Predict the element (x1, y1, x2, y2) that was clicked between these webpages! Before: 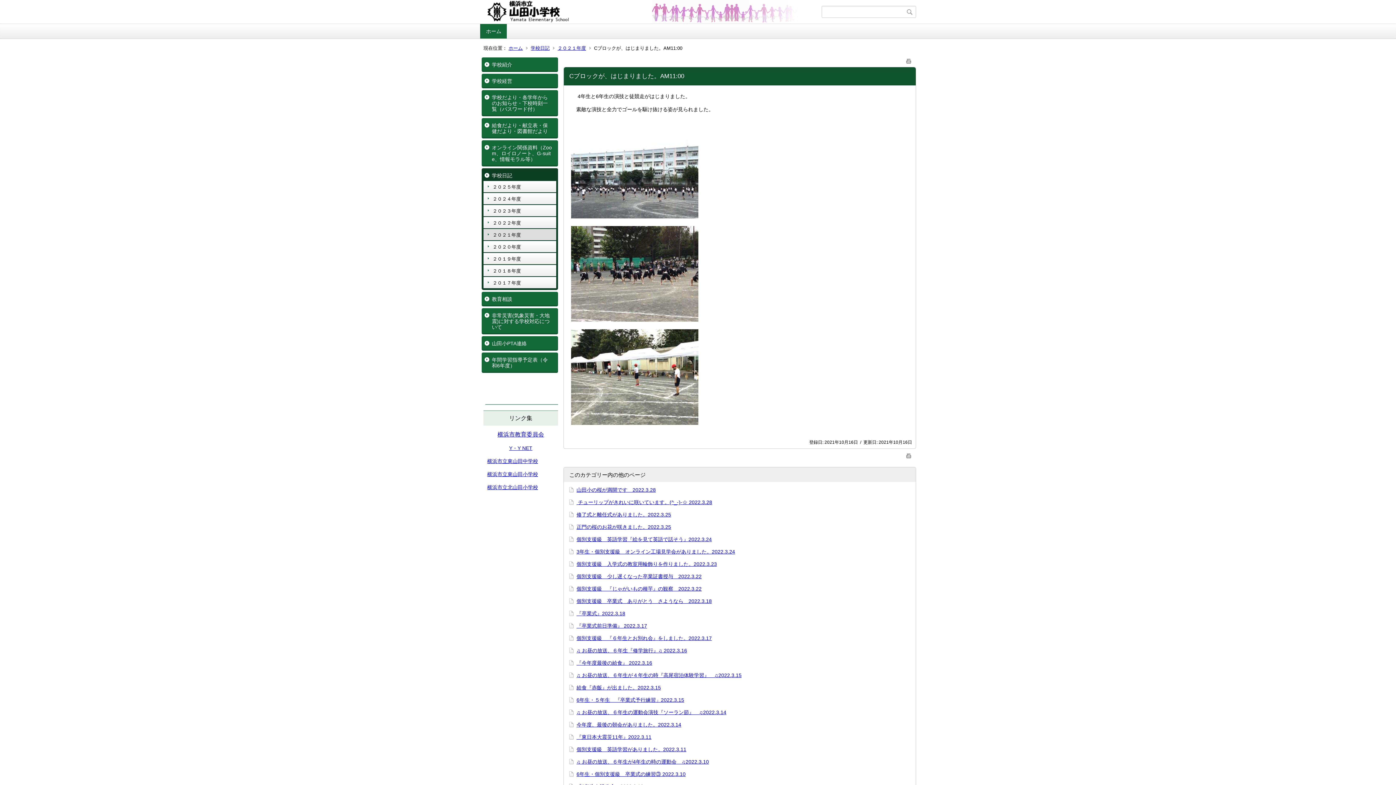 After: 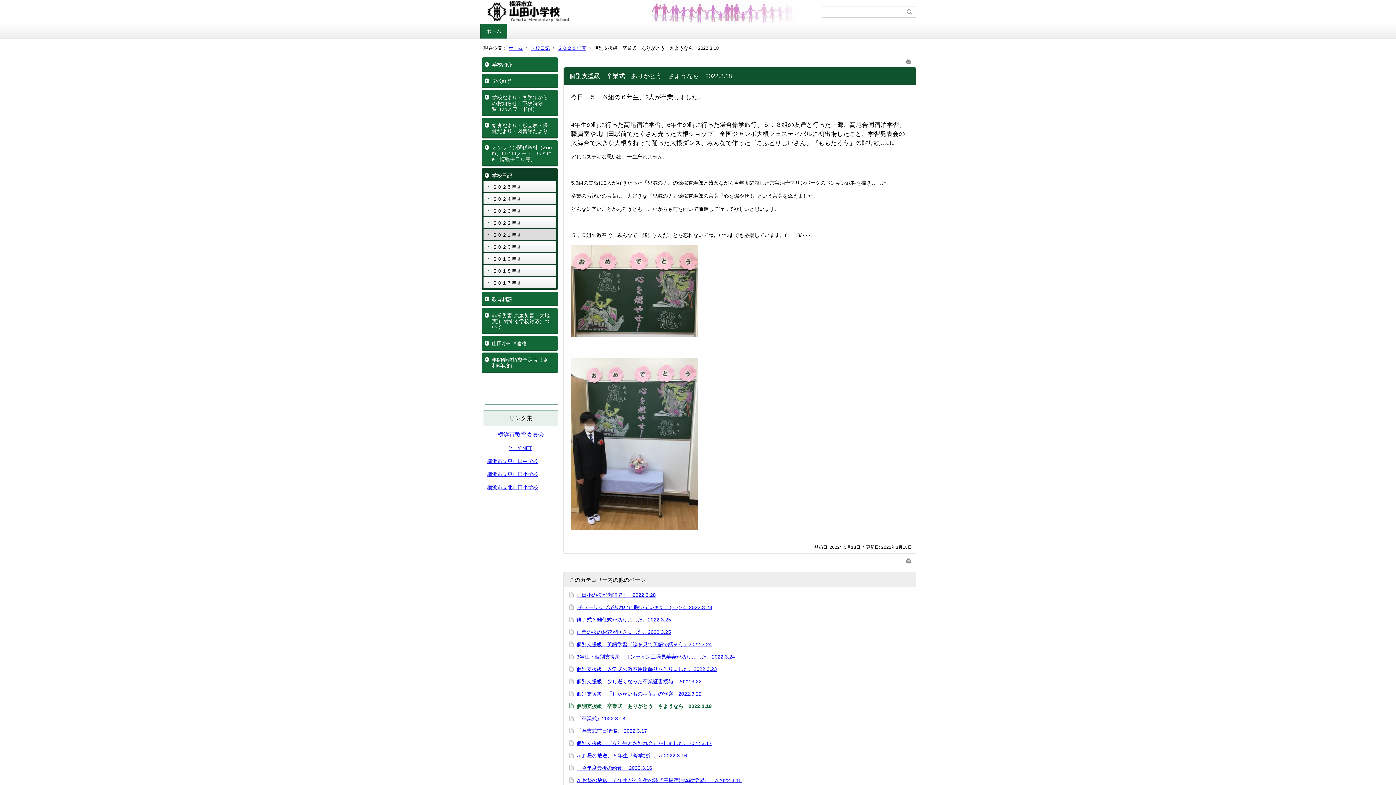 Action: bbox: (576, 598, 712, 604) label: 個別支援級　卒業式　ありがとう　さようなら　2022.3.18